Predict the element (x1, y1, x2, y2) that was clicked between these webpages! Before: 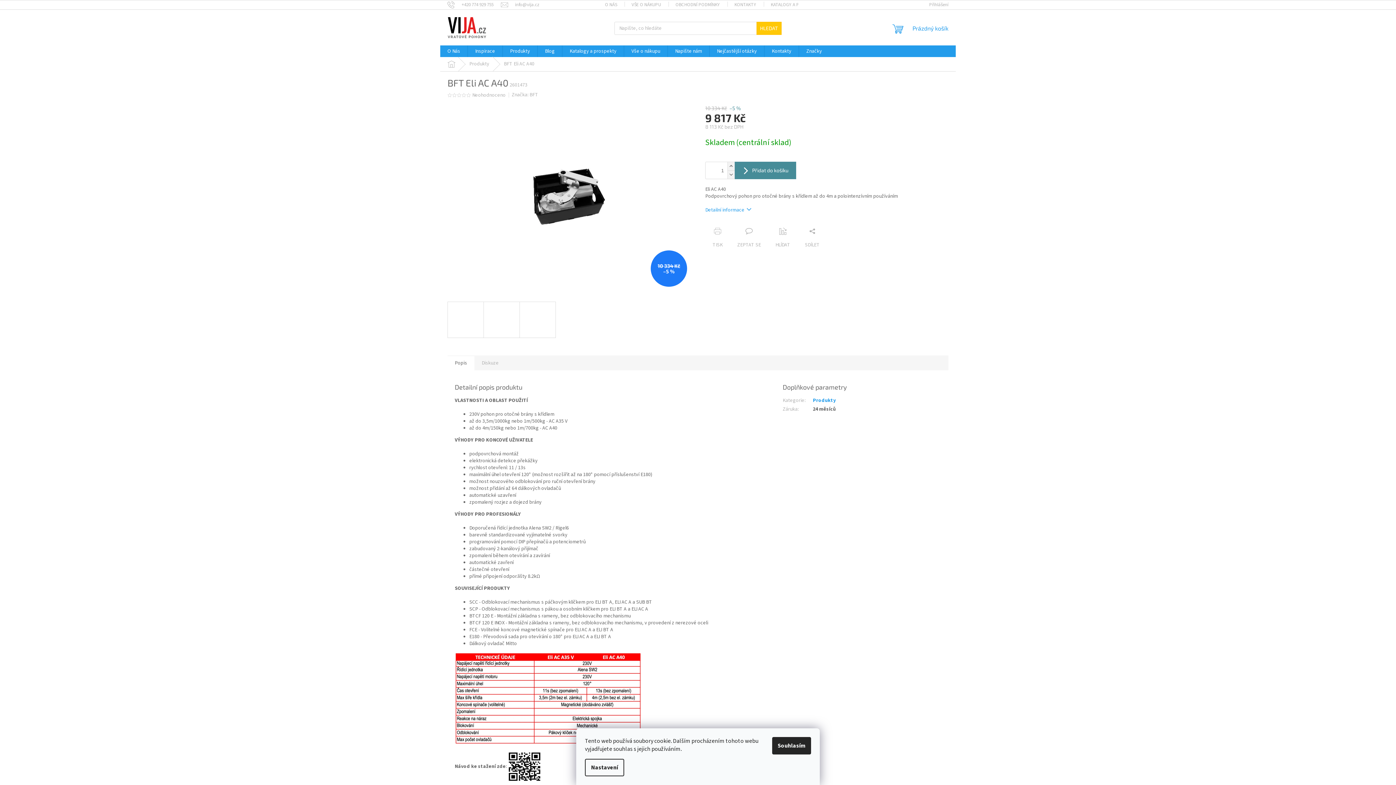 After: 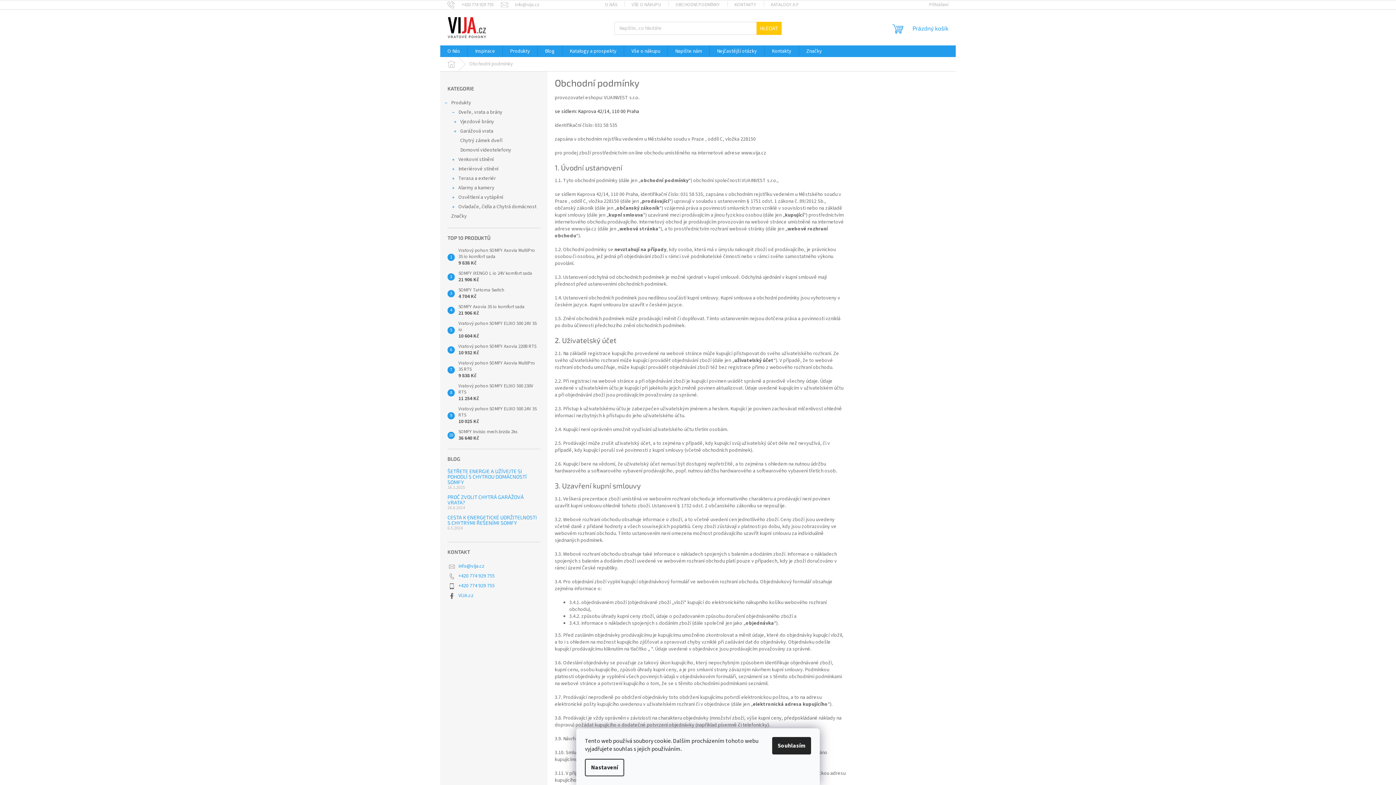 Action: label: OBCHODNÍ PODMÍNKY bbox: (668, 0, 727, 9)